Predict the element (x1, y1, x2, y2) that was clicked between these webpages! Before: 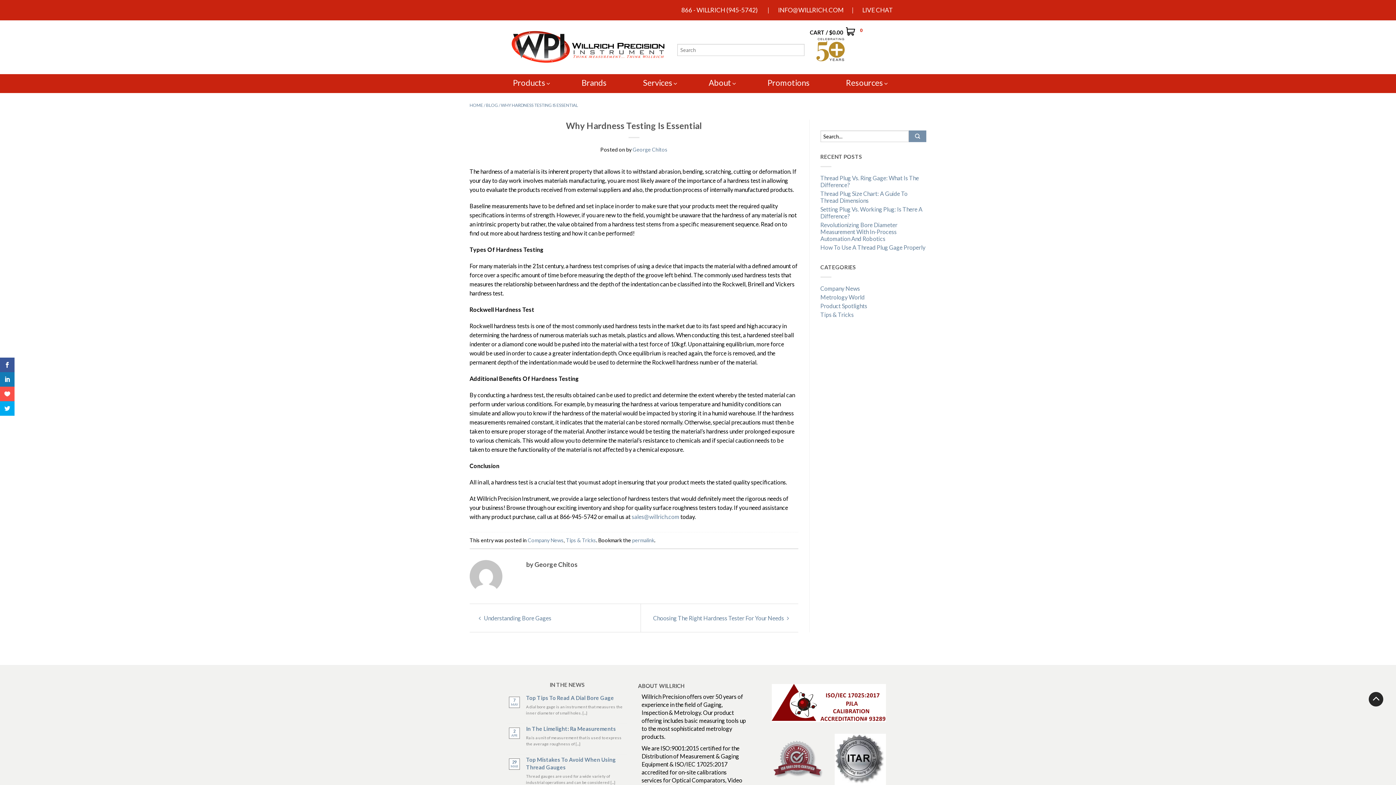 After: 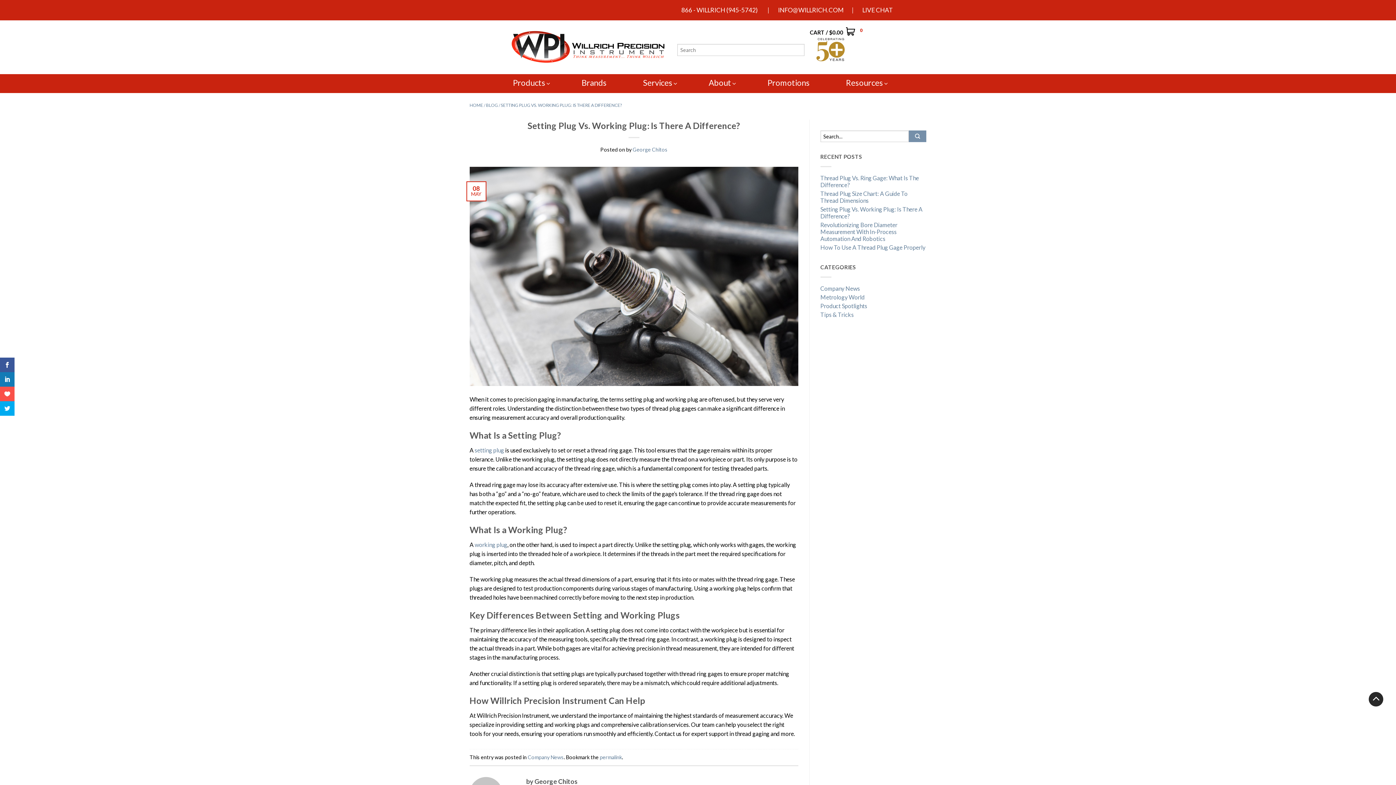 Action: bbox: (820, 205, 926, 221) label: Setting Plug Vs. Working Plug: Is There A Difference?